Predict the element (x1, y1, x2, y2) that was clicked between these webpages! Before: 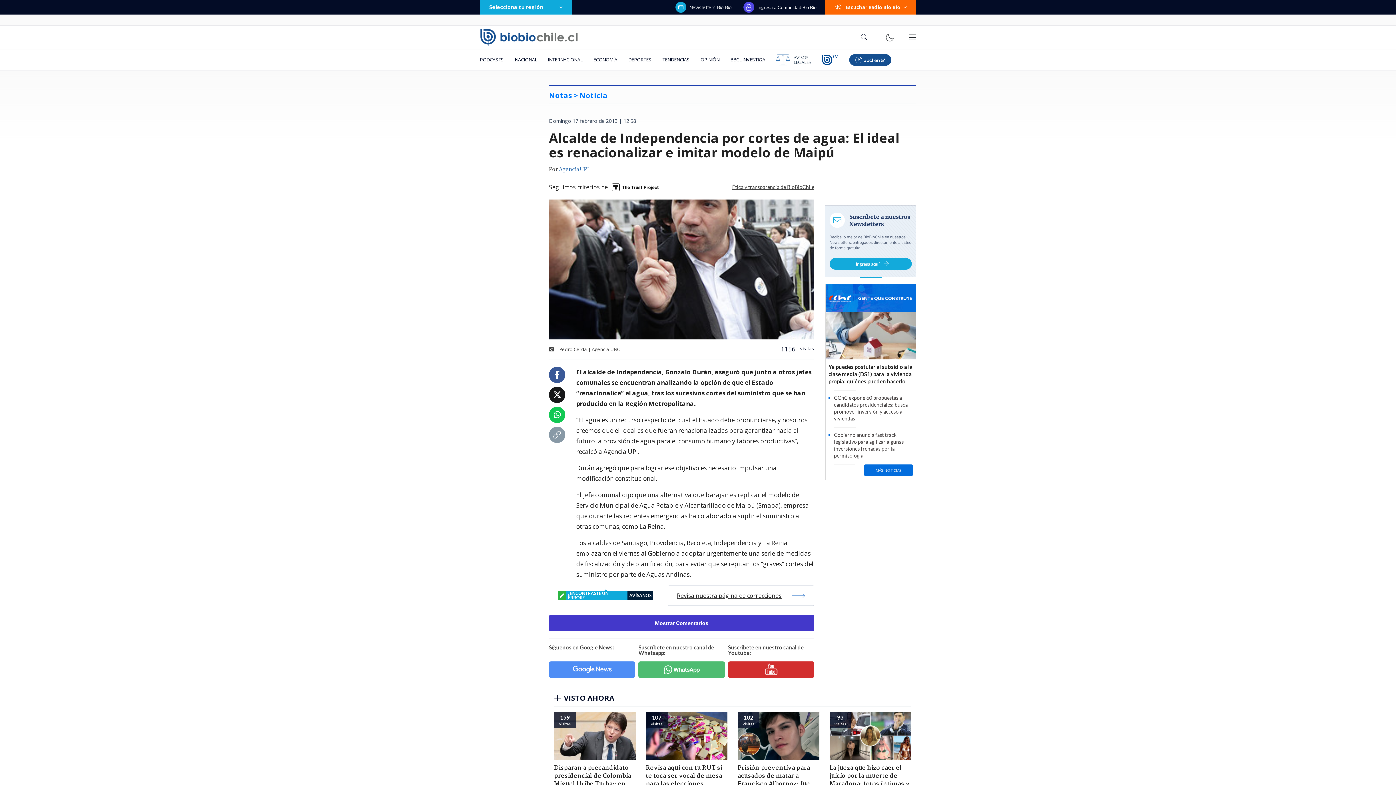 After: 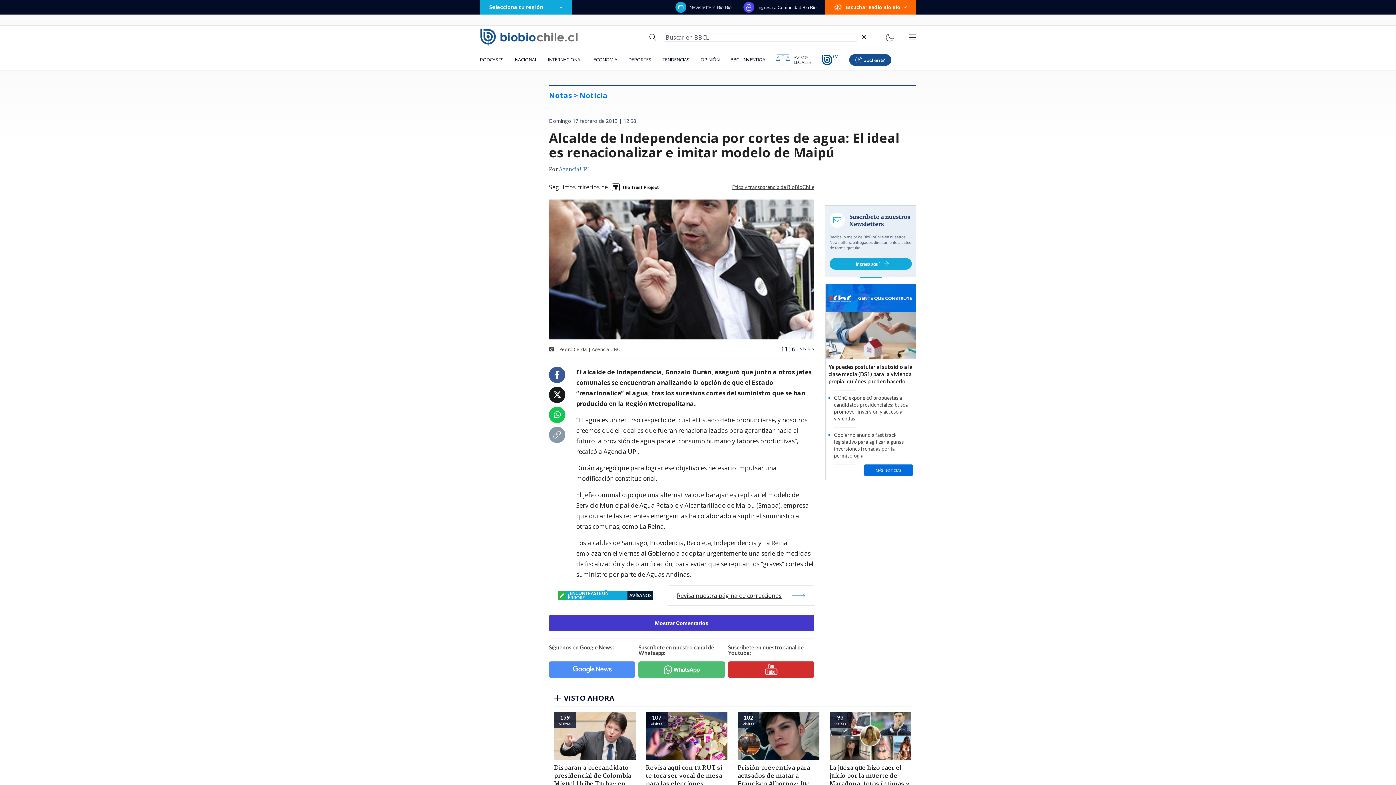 Action: bbox: (857, 32, 871, 42)